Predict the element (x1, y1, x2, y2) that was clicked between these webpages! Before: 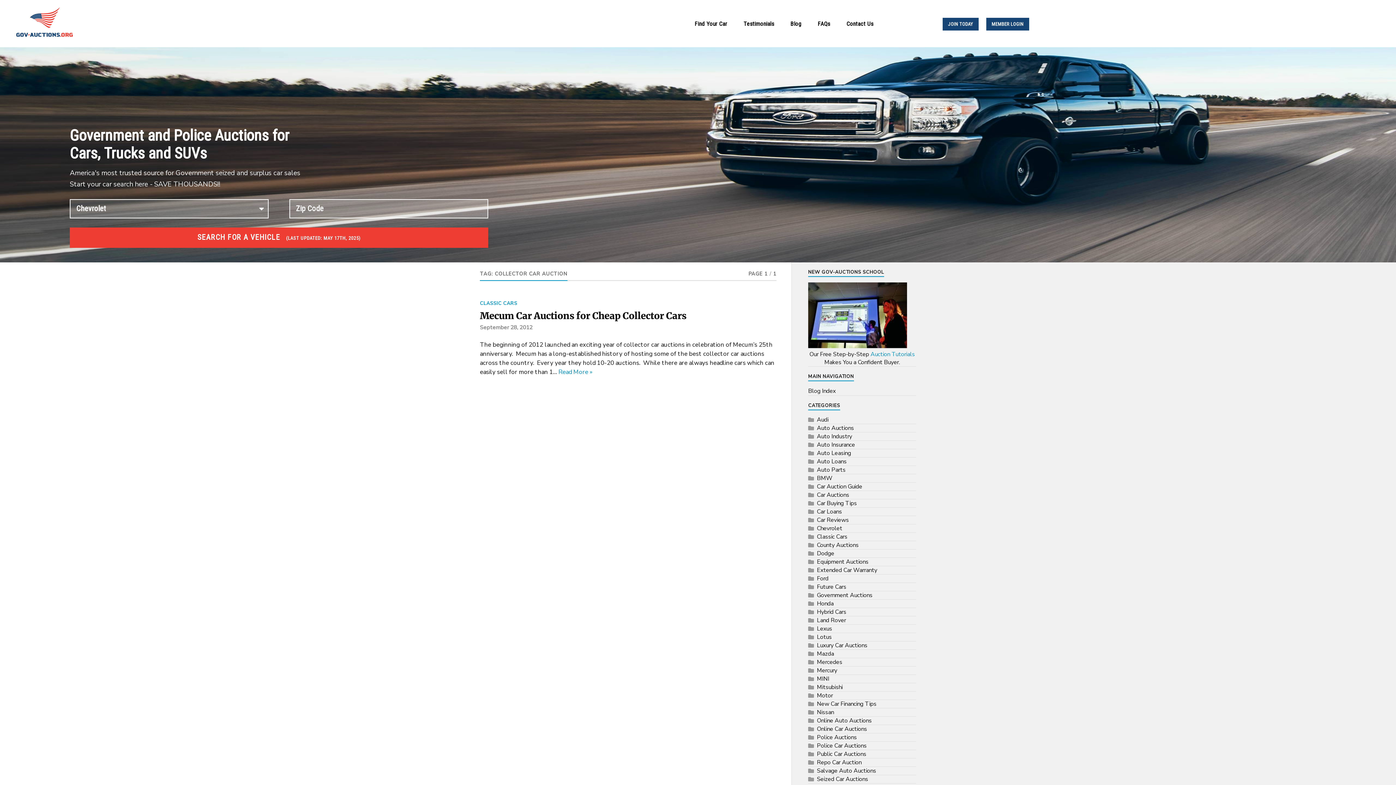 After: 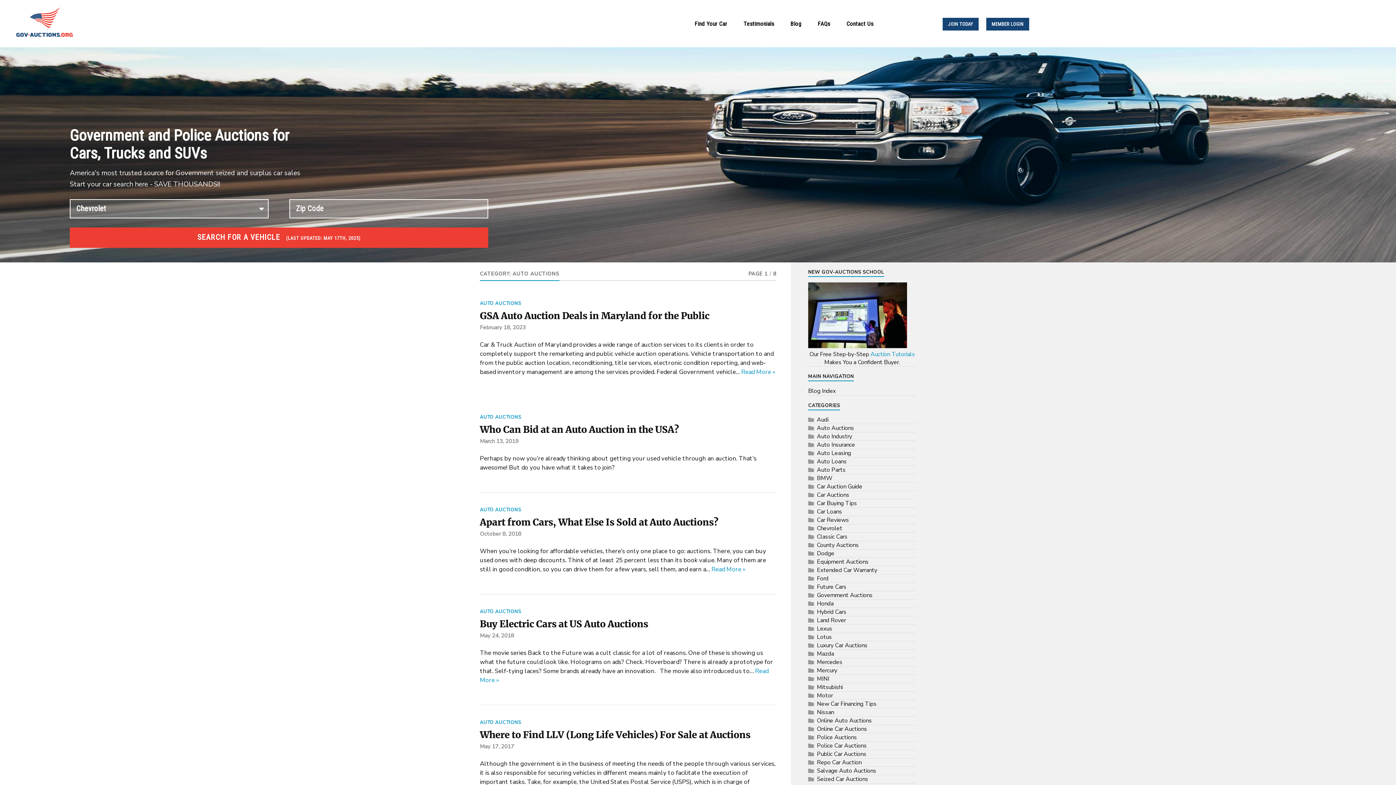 Action: label: Auto Auctions bbox: (817, 424, 854, 432)